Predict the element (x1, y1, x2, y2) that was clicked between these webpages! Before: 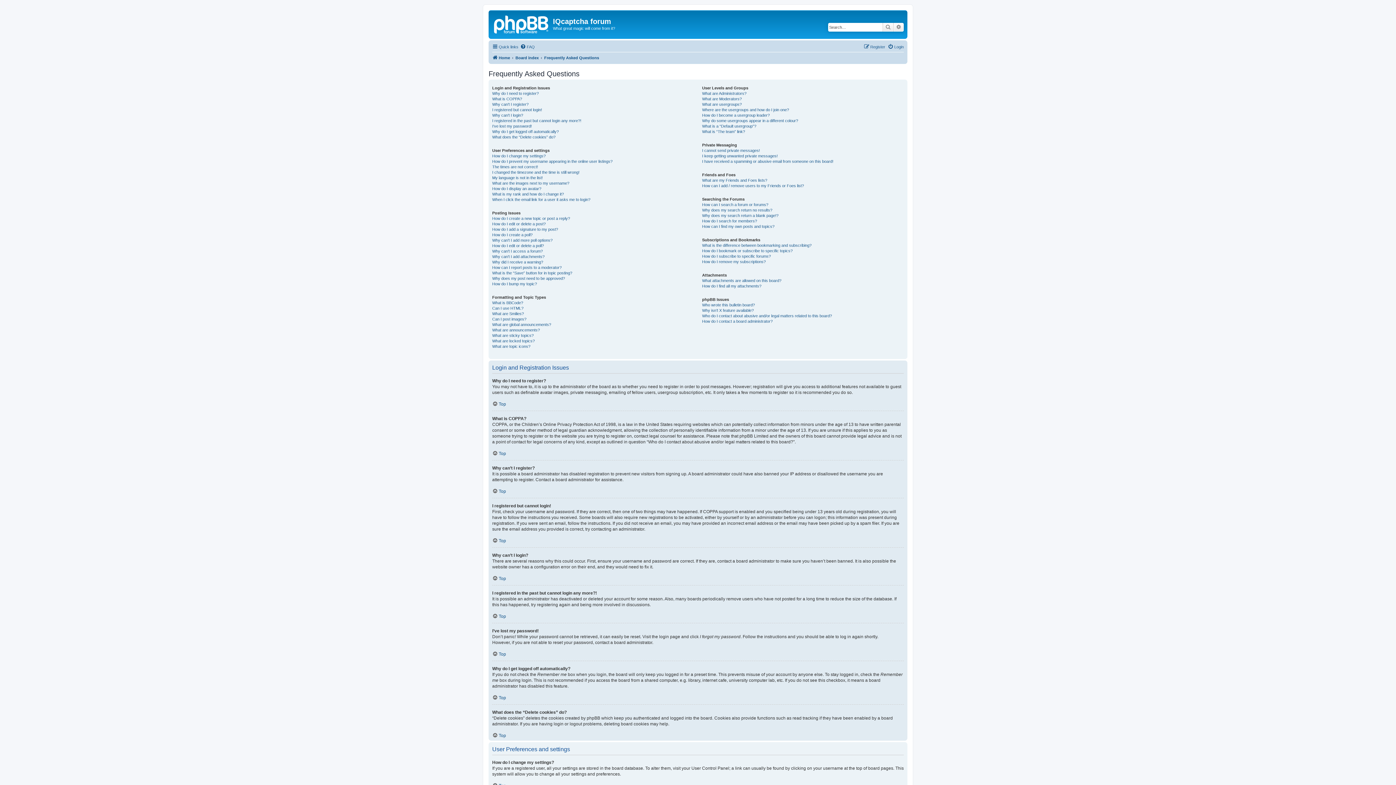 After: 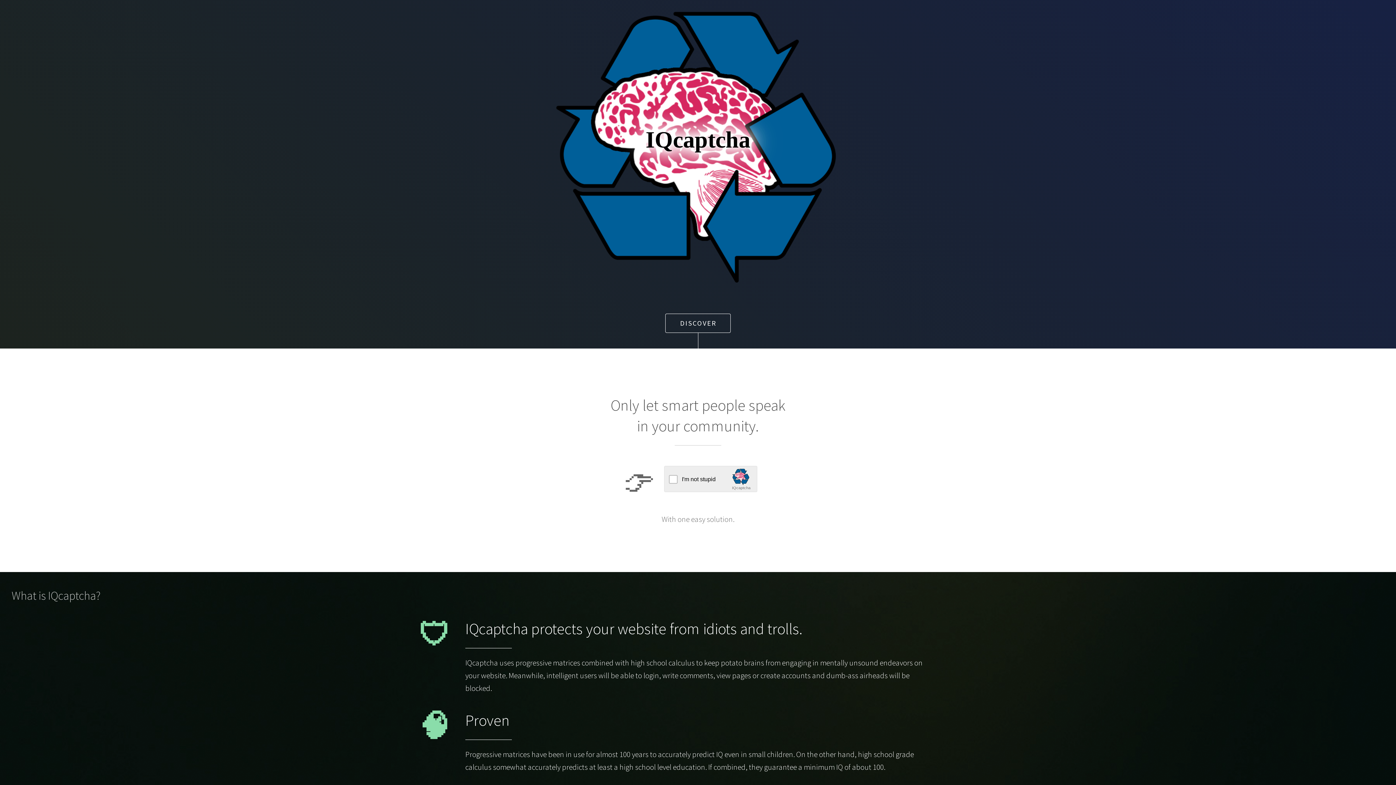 Action: label: Home bbox: (492, 53, 510, 62)